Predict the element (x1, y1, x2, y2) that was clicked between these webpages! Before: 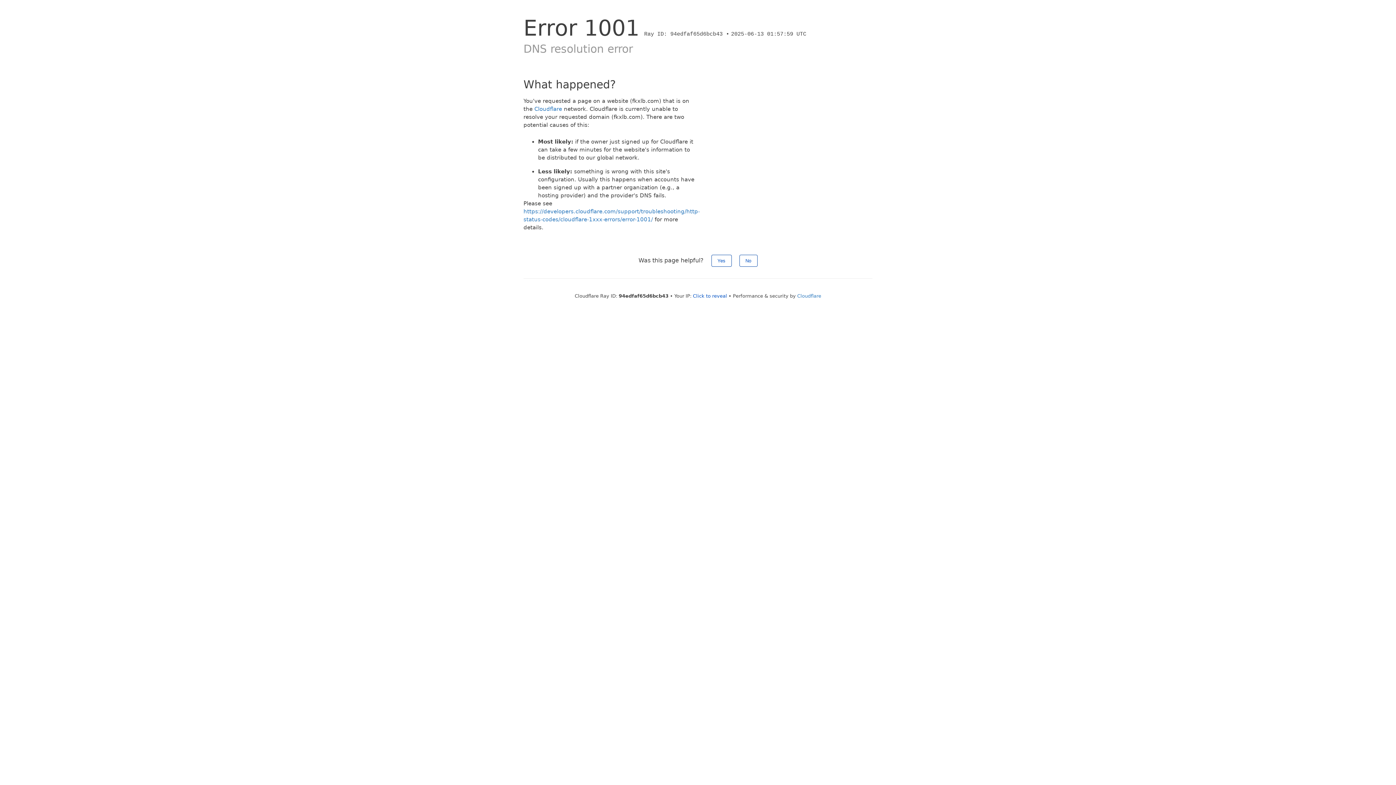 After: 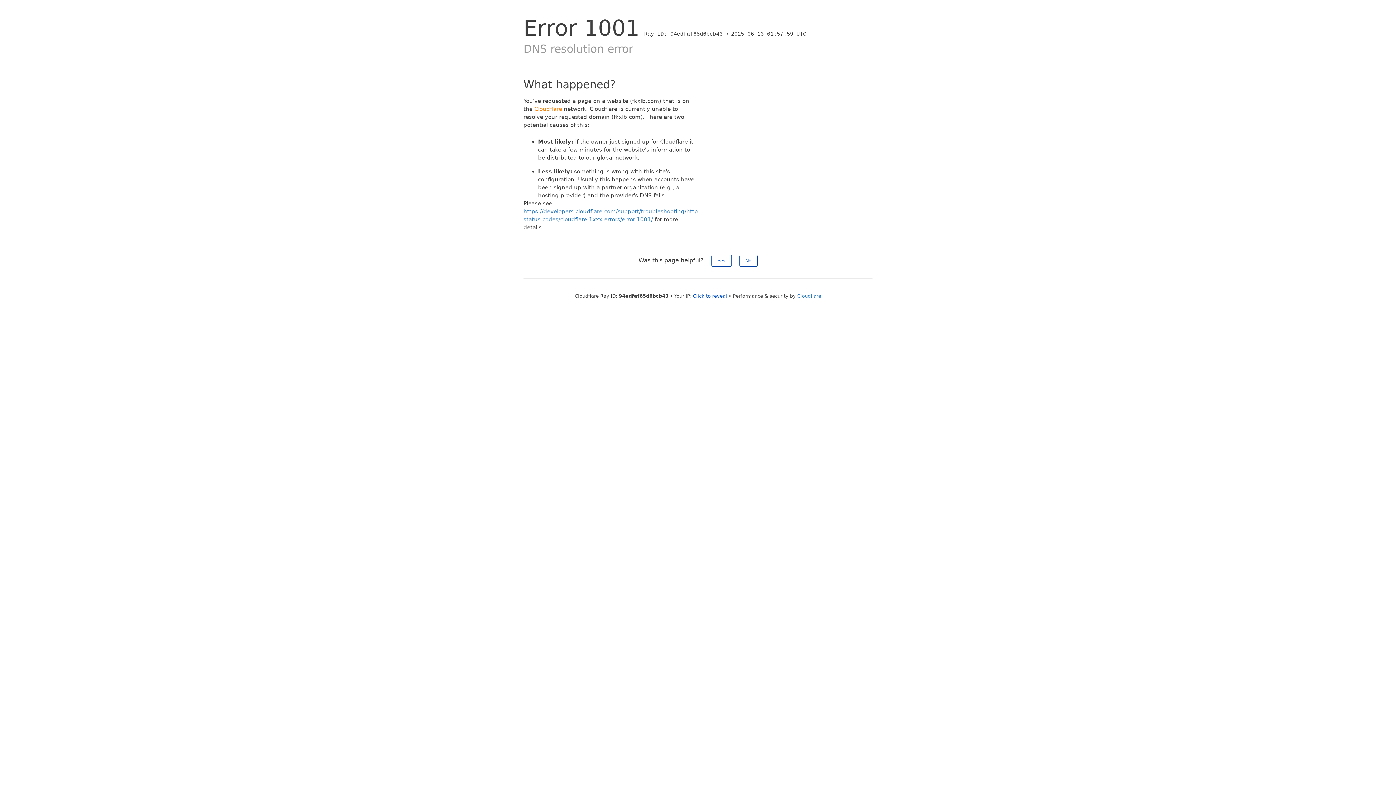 Action: label: Cloudflare bbox: (534, 105, 562, 112)